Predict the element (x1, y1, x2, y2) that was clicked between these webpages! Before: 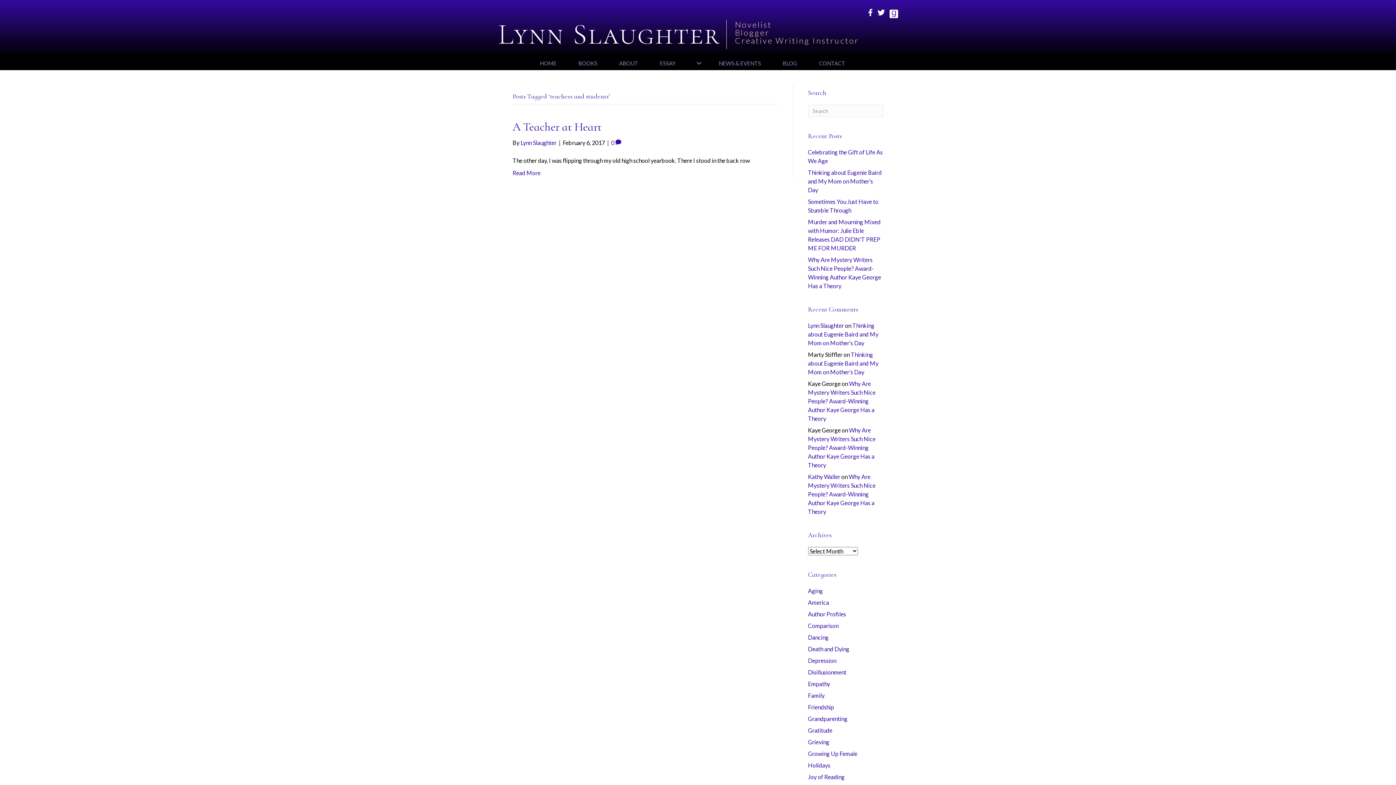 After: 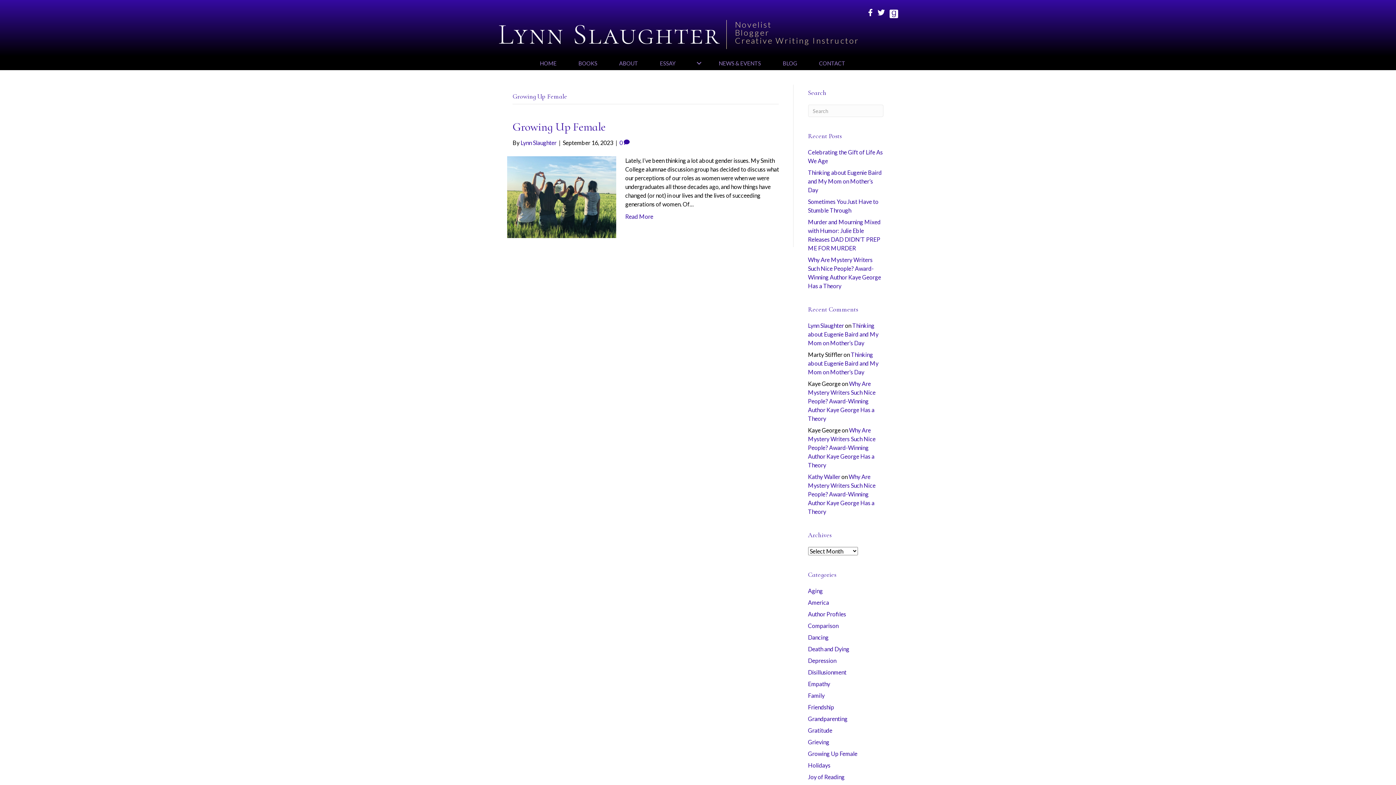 Action: label: Growing Up Female bbox: (808, 750, 857, 757)